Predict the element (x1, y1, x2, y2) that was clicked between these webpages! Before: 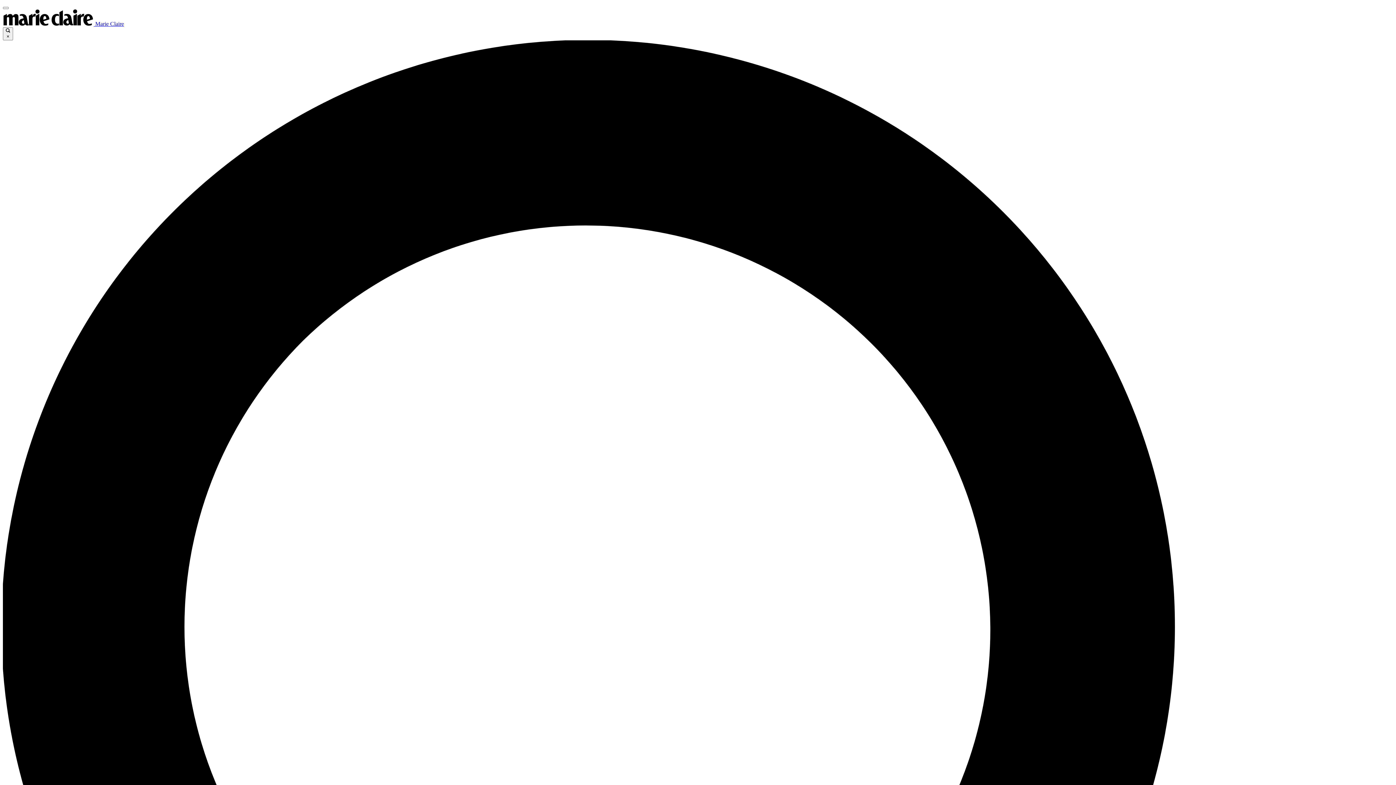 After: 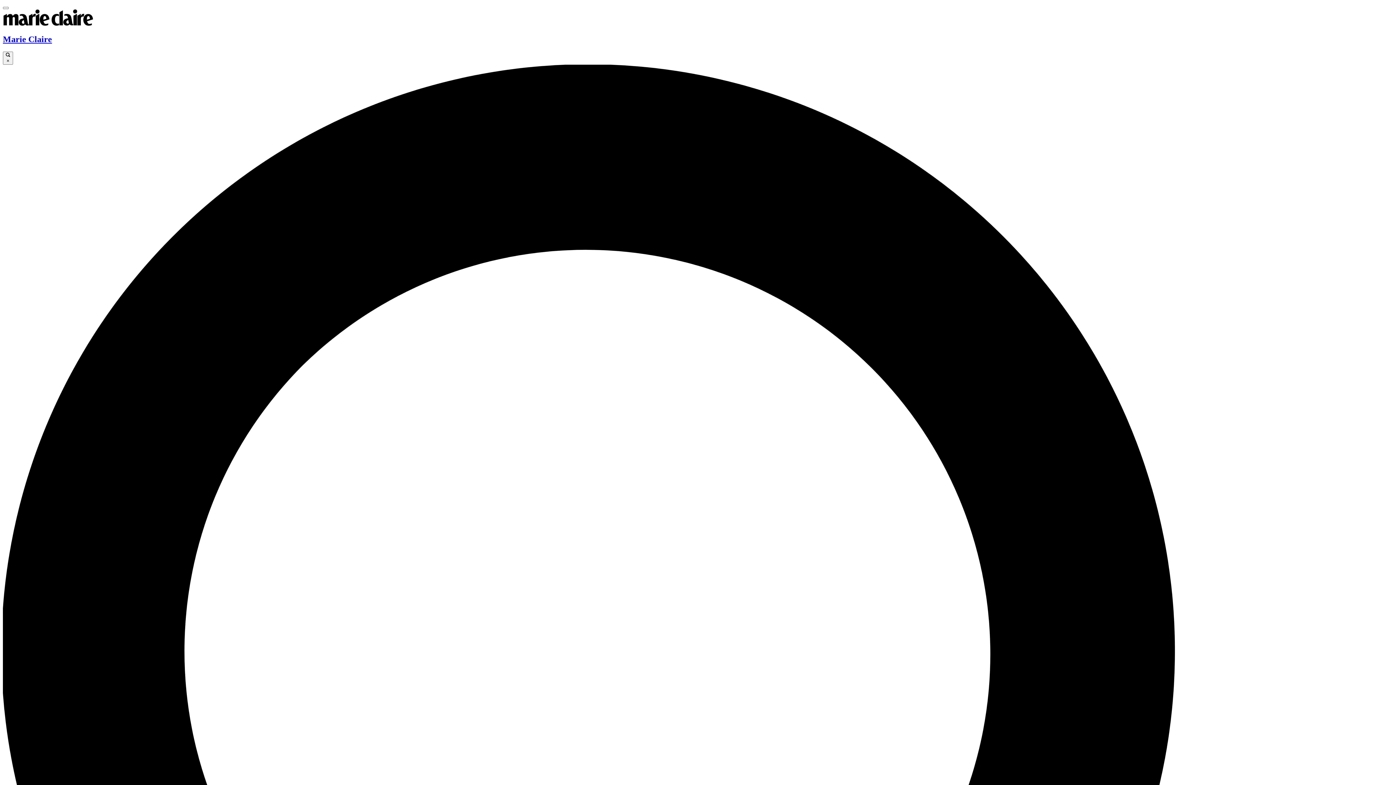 Action: label:  Marie Claire bbox: (2, 20, 124, 26)